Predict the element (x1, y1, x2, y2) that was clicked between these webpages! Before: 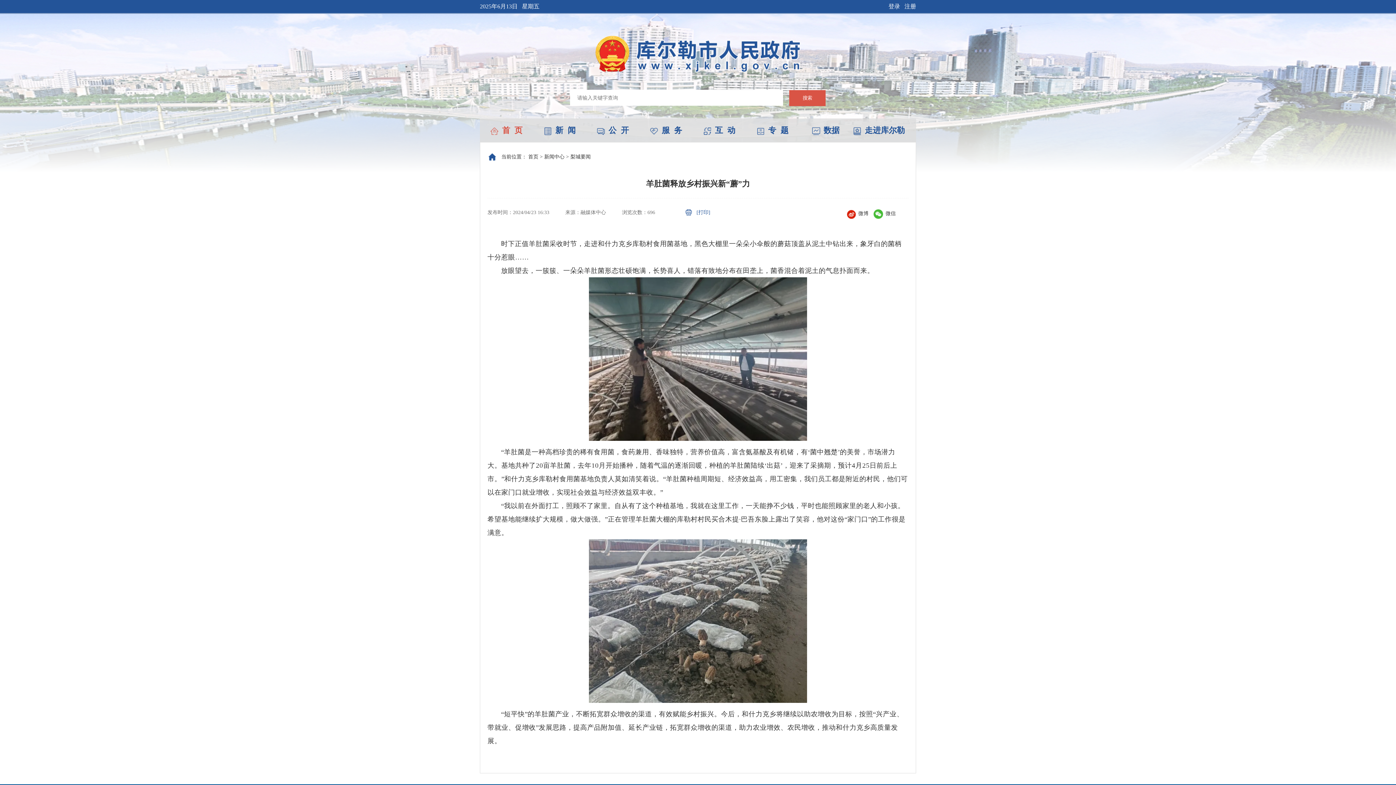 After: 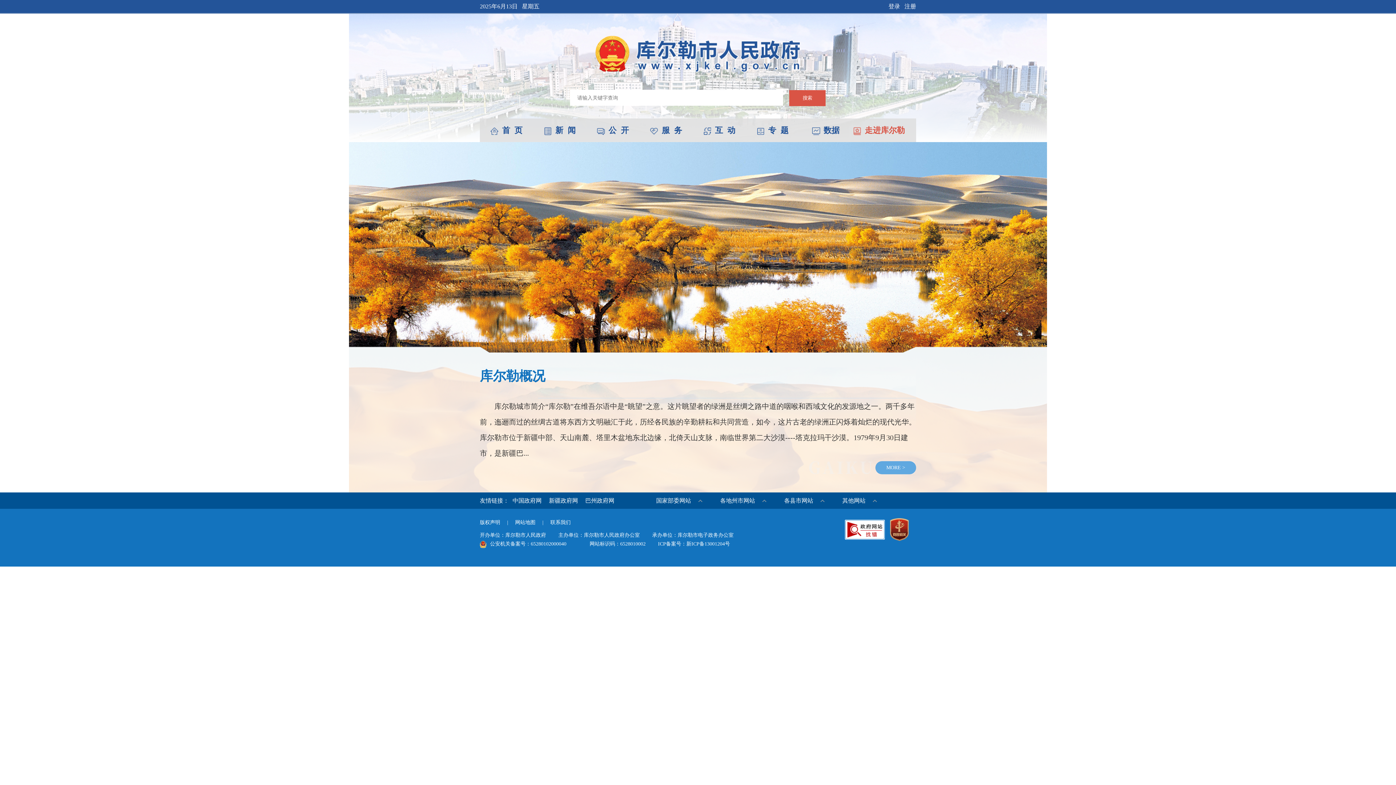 Action: label: 走进库尔勒 bbox: (853, 125, 905, 134)